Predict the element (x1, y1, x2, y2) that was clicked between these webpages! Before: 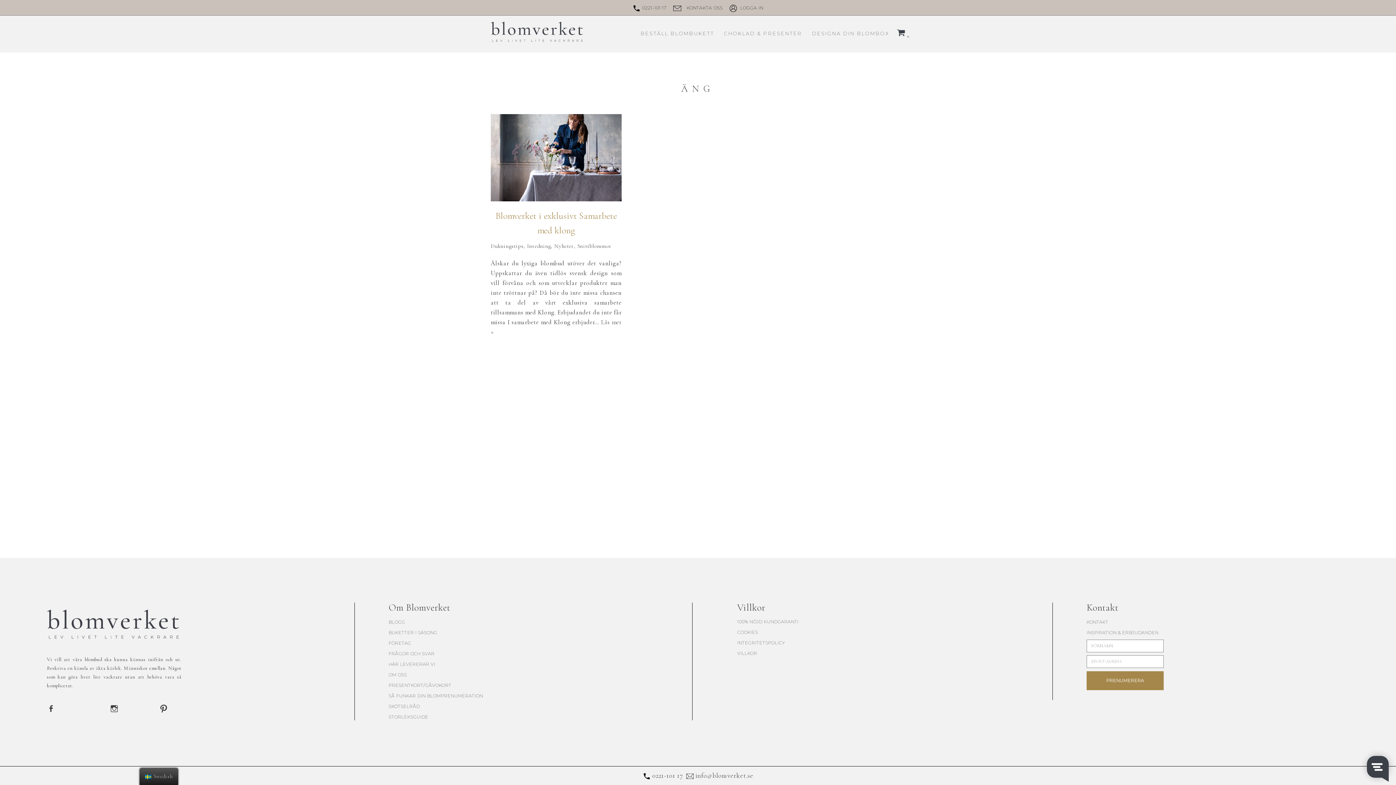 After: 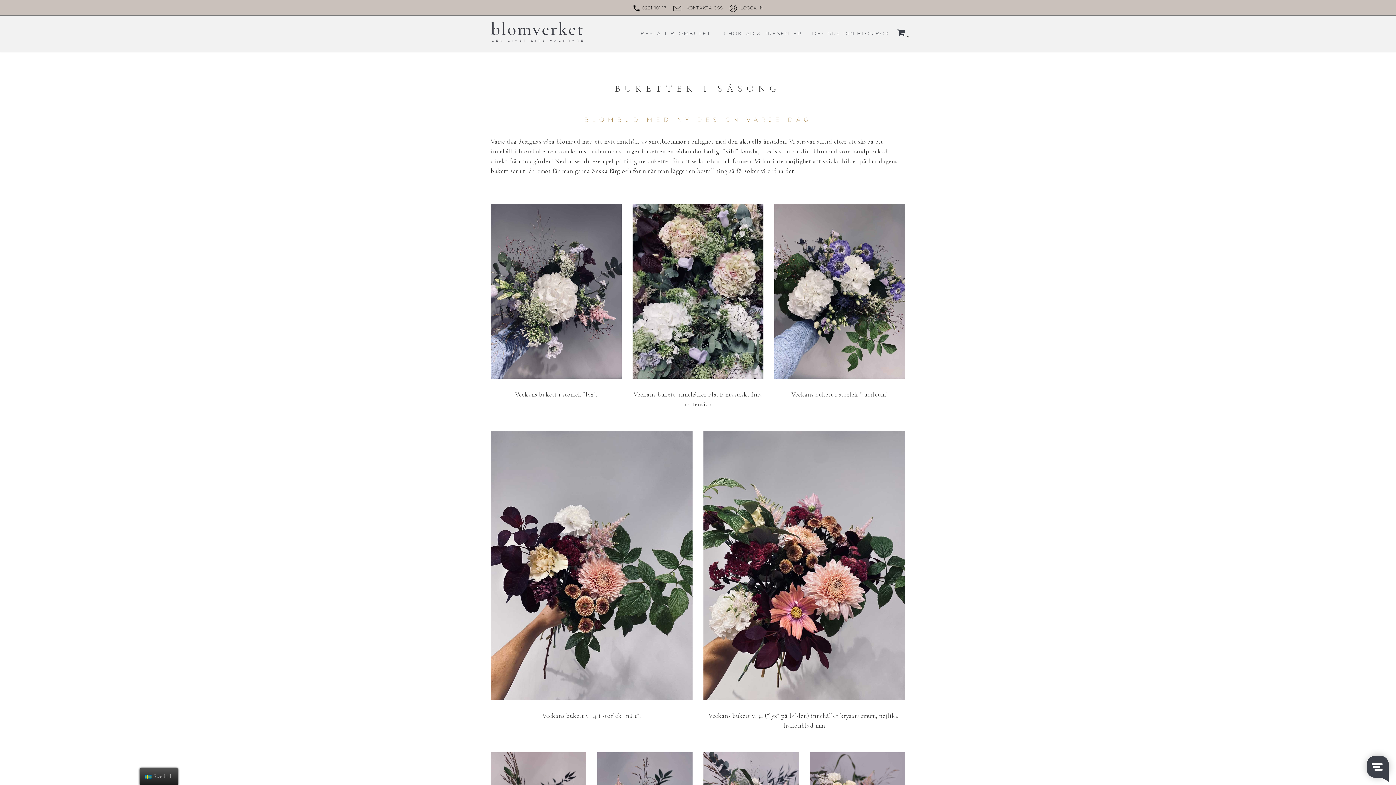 Action: label: BUKETTER I SÄSONG bbox: (388, 630, 437, 635)